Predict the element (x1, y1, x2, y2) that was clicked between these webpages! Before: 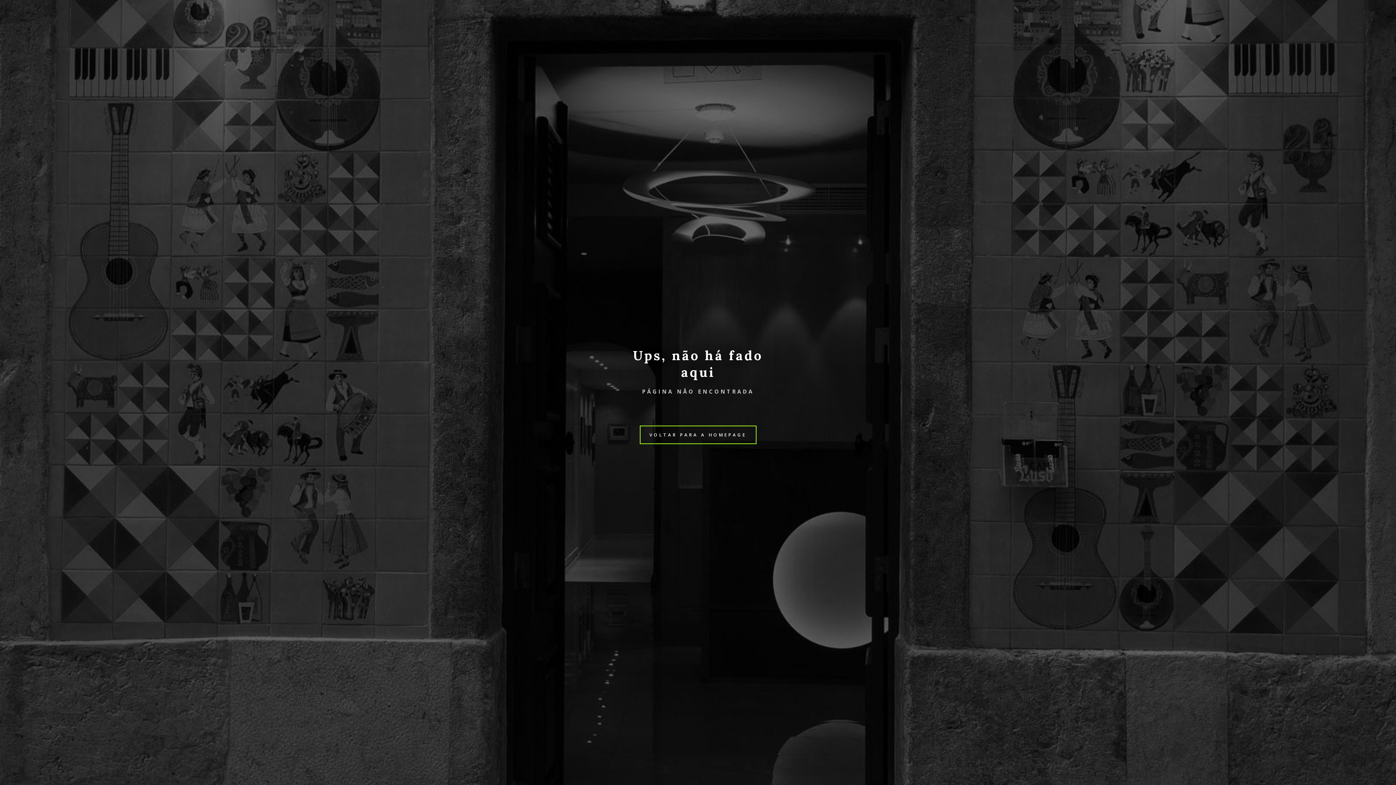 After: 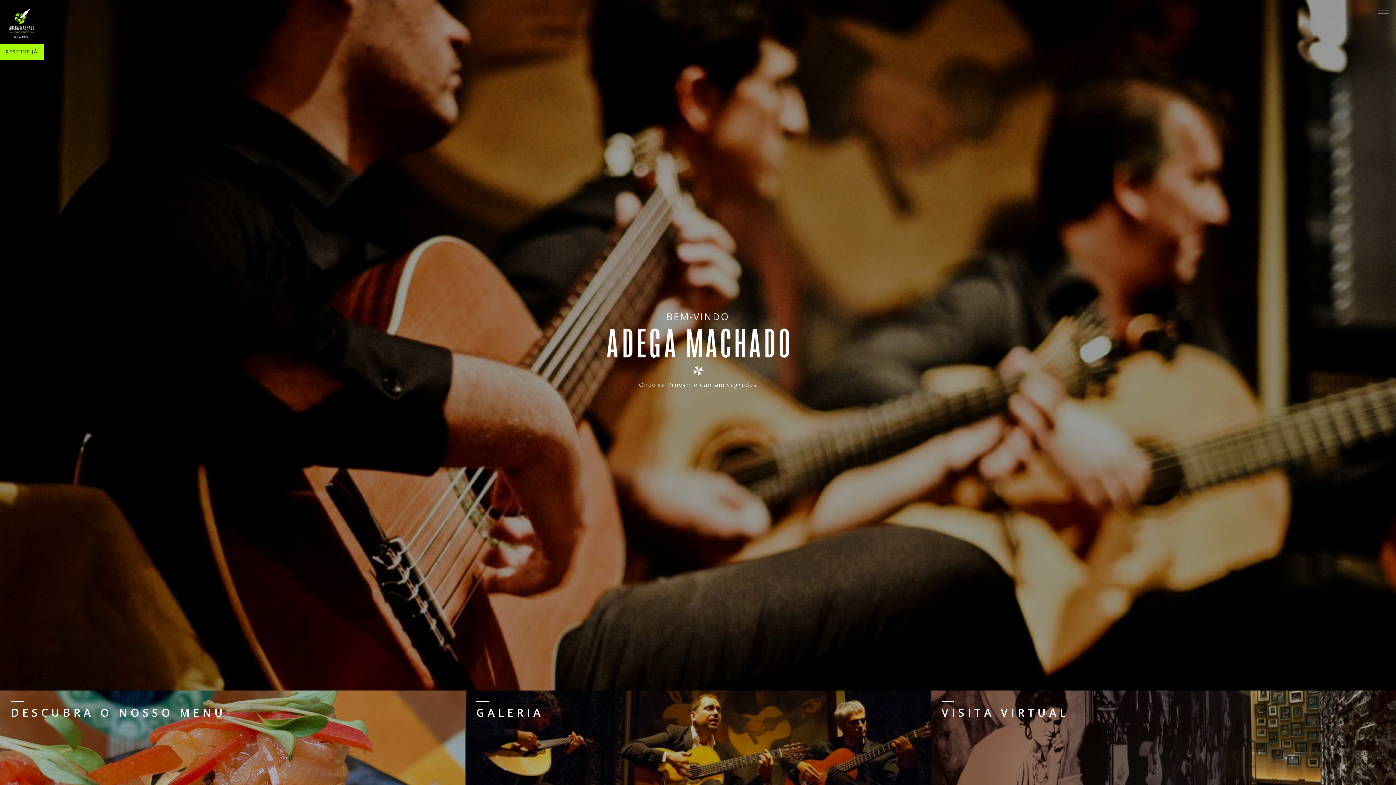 Action: label: VOLTAR PARA A HOMEPAGE bbox: (639, 425, 756, 444)